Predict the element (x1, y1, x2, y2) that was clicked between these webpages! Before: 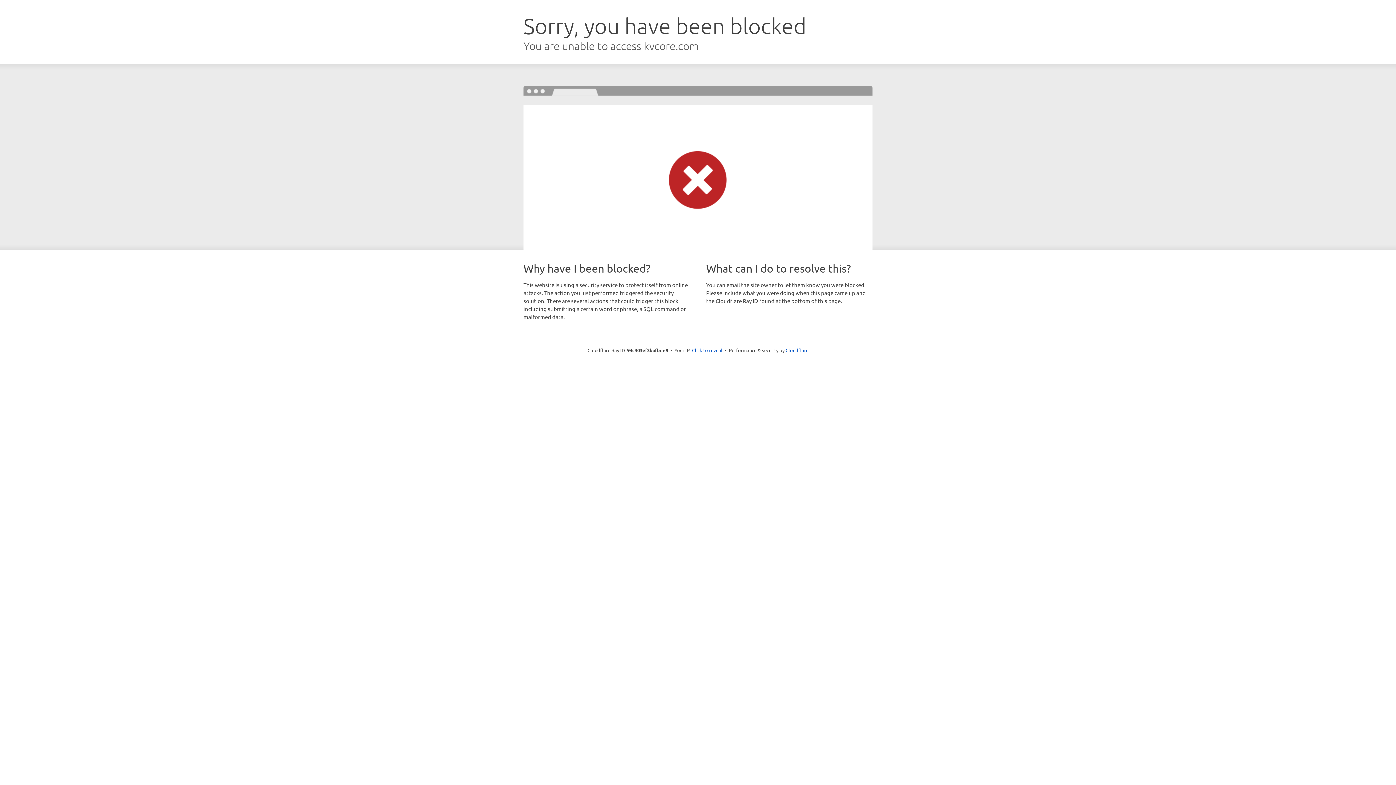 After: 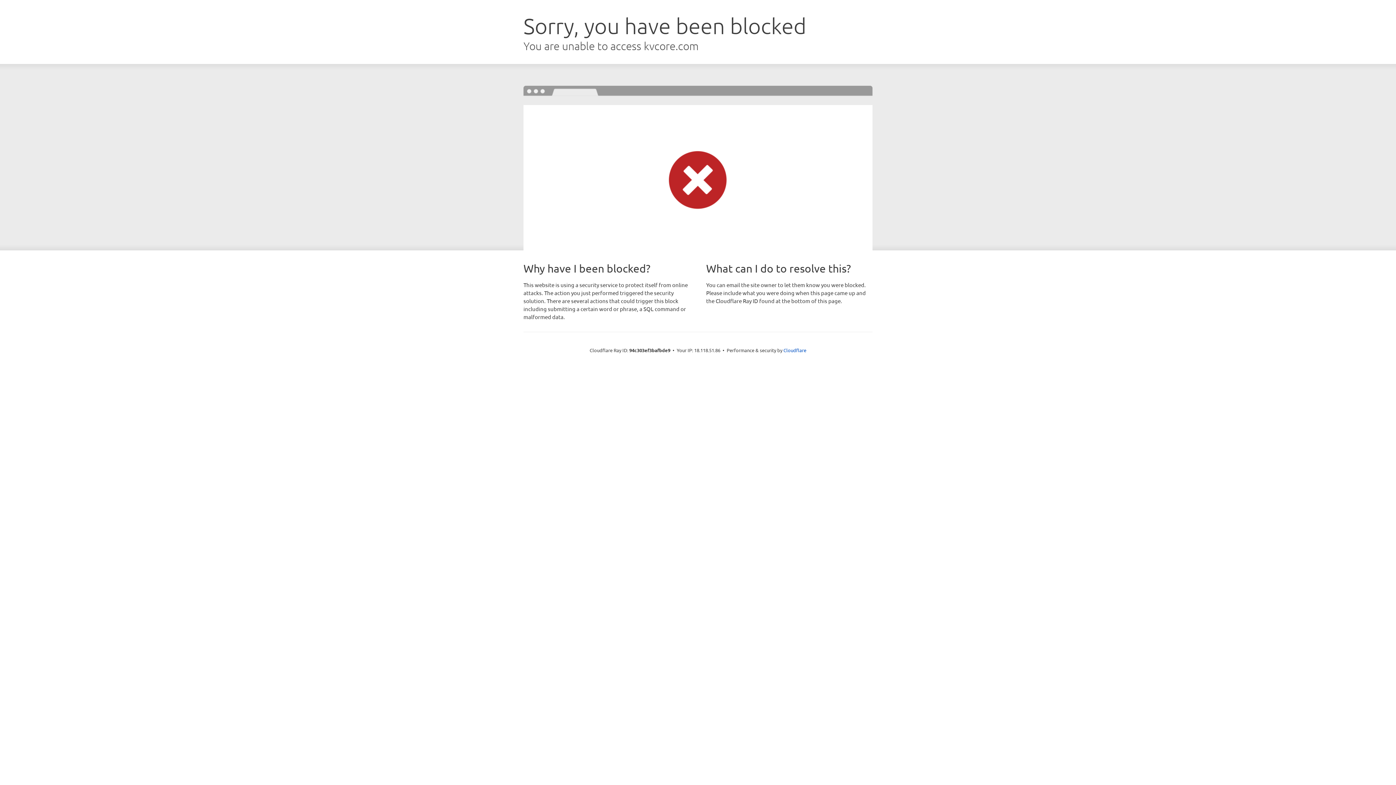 Action: bbox: (692, 346, 722, 353) label: Click to reveal